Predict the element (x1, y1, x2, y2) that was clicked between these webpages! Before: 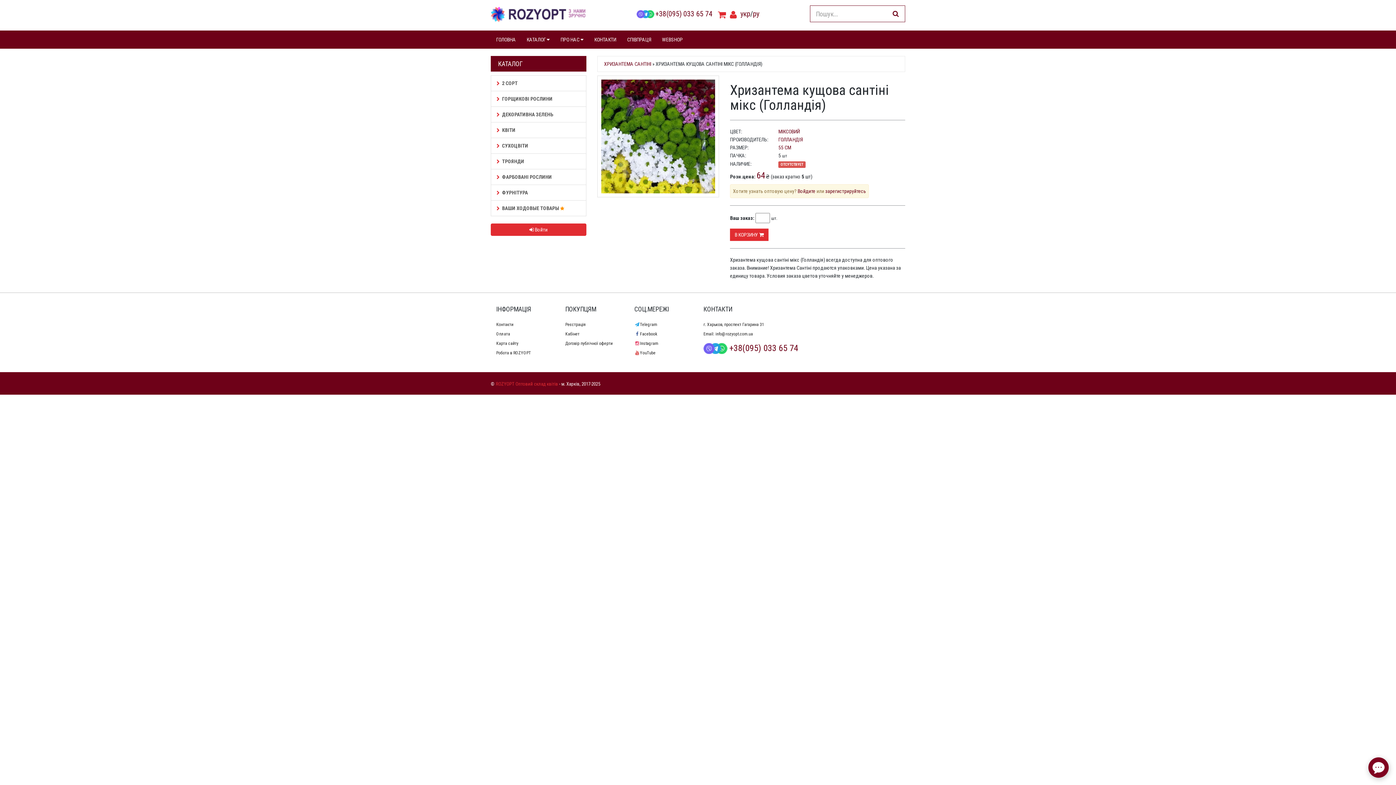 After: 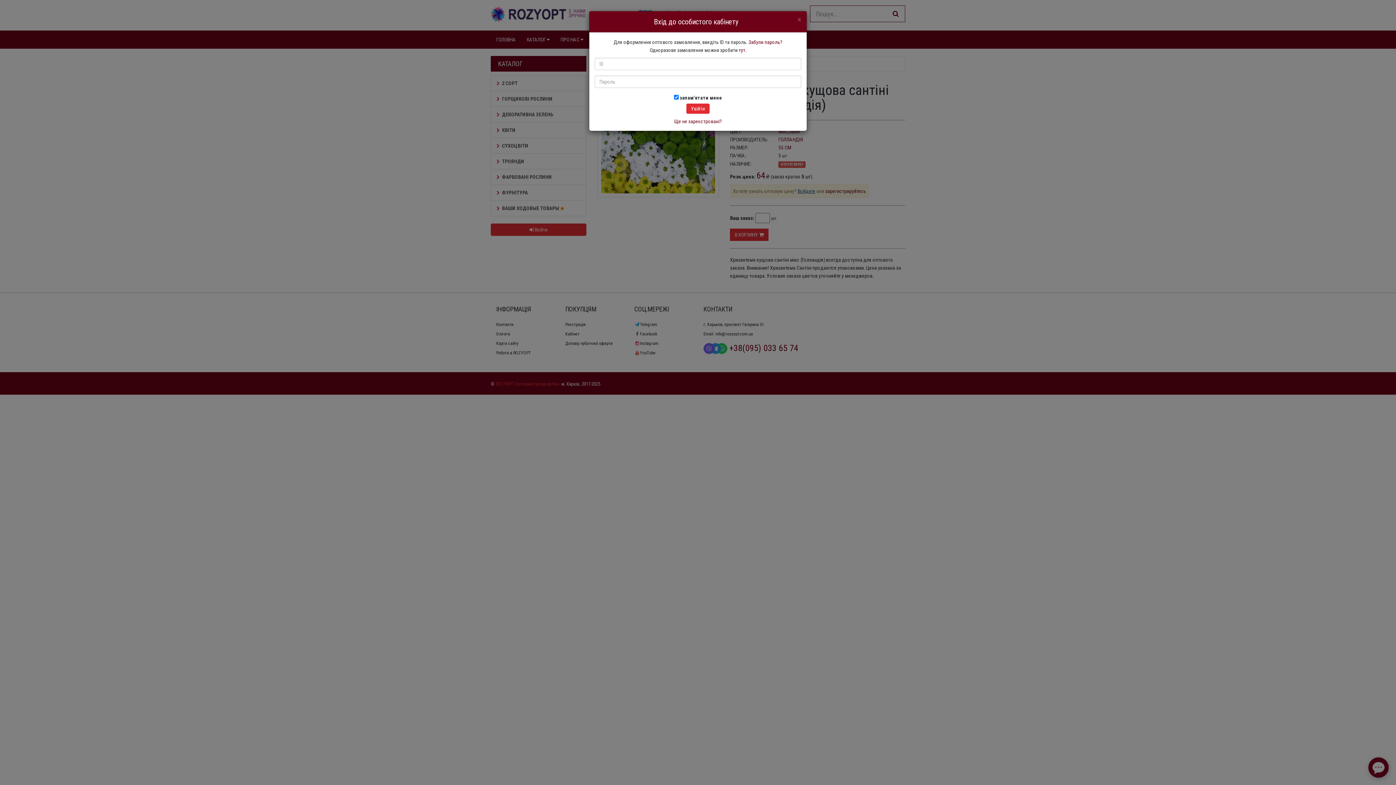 Action: label: Войдите bbox: (797, 188, 815, 194)